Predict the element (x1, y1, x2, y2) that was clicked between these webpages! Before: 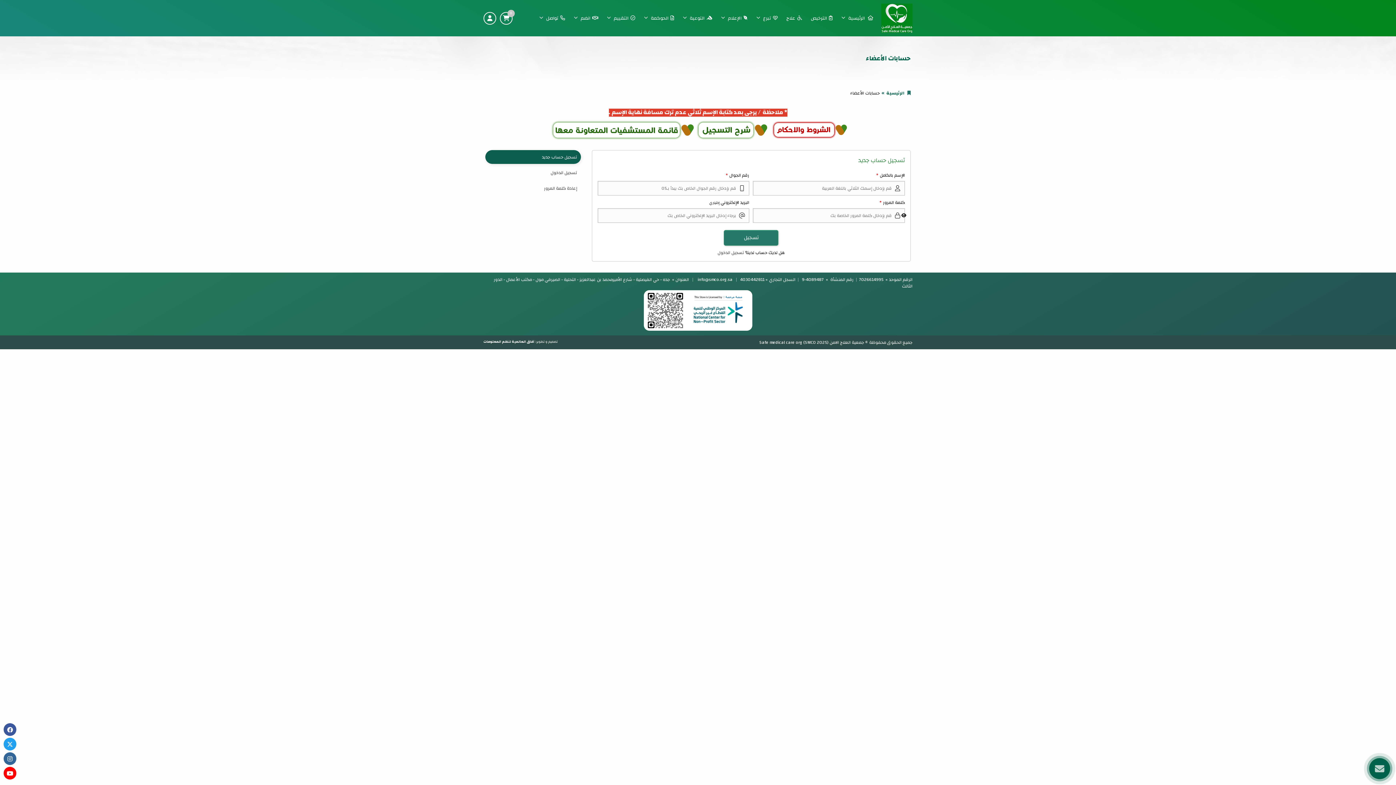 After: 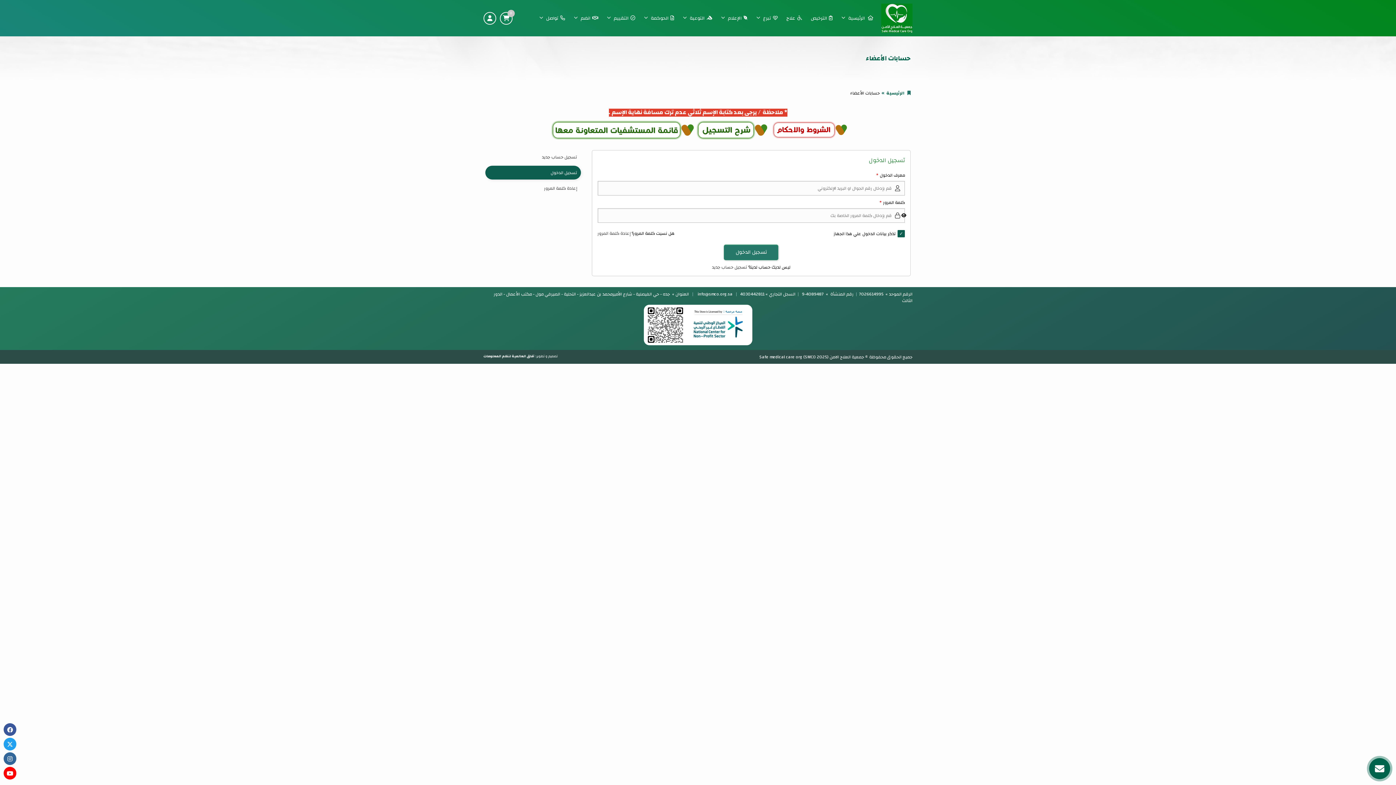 Action: label: تسجيل الدخول bbox: (485, 165, 580, 179)